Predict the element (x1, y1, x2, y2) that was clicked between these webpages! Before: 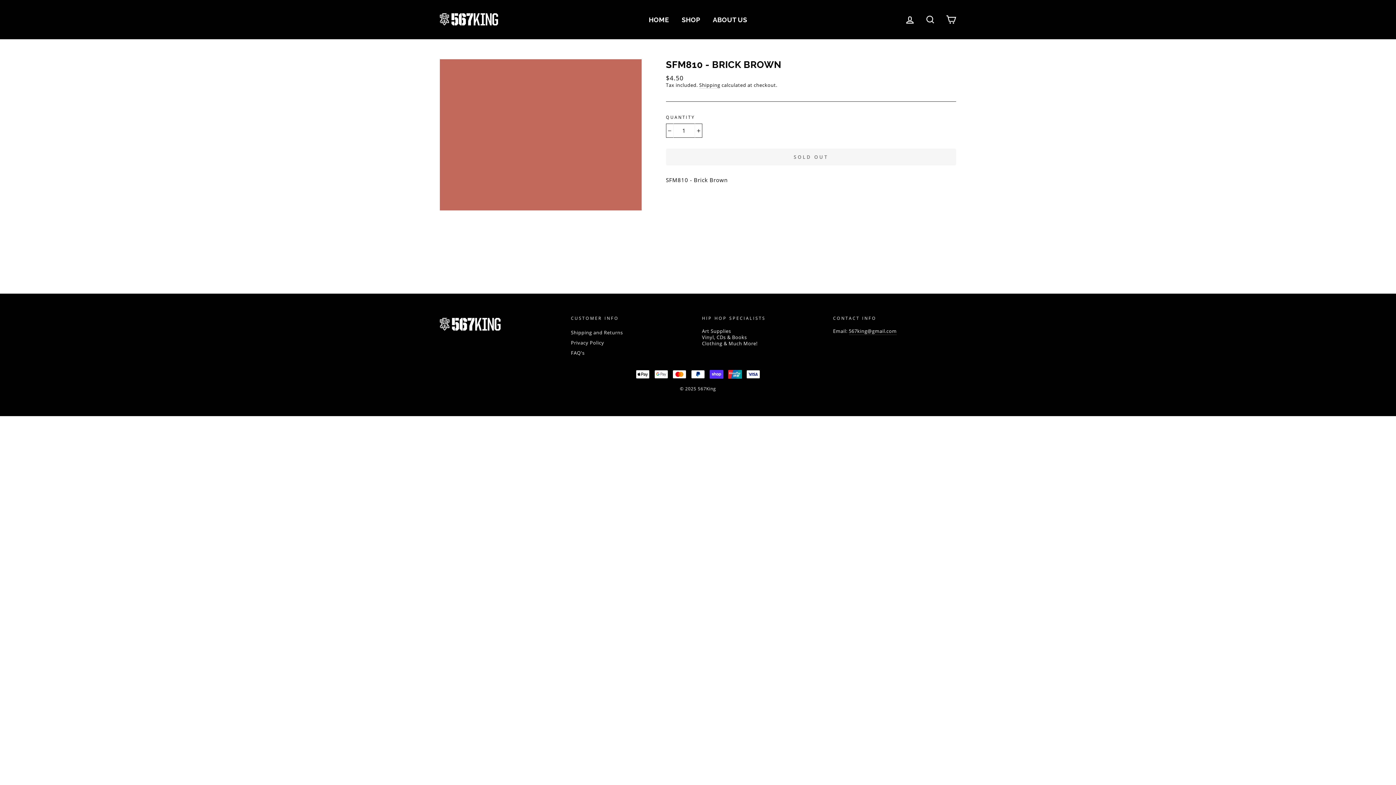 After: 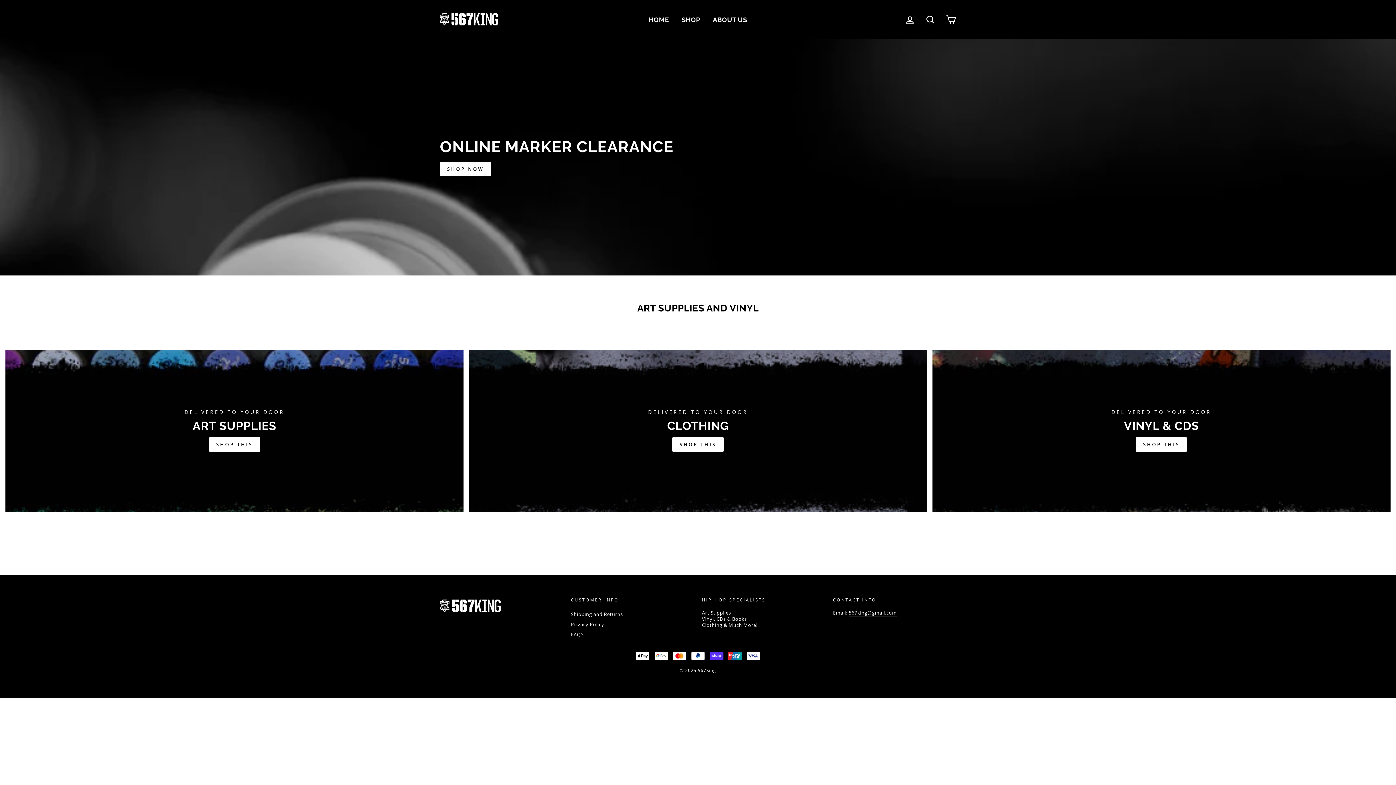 Action: bbox: (440, 315, 563, 333)